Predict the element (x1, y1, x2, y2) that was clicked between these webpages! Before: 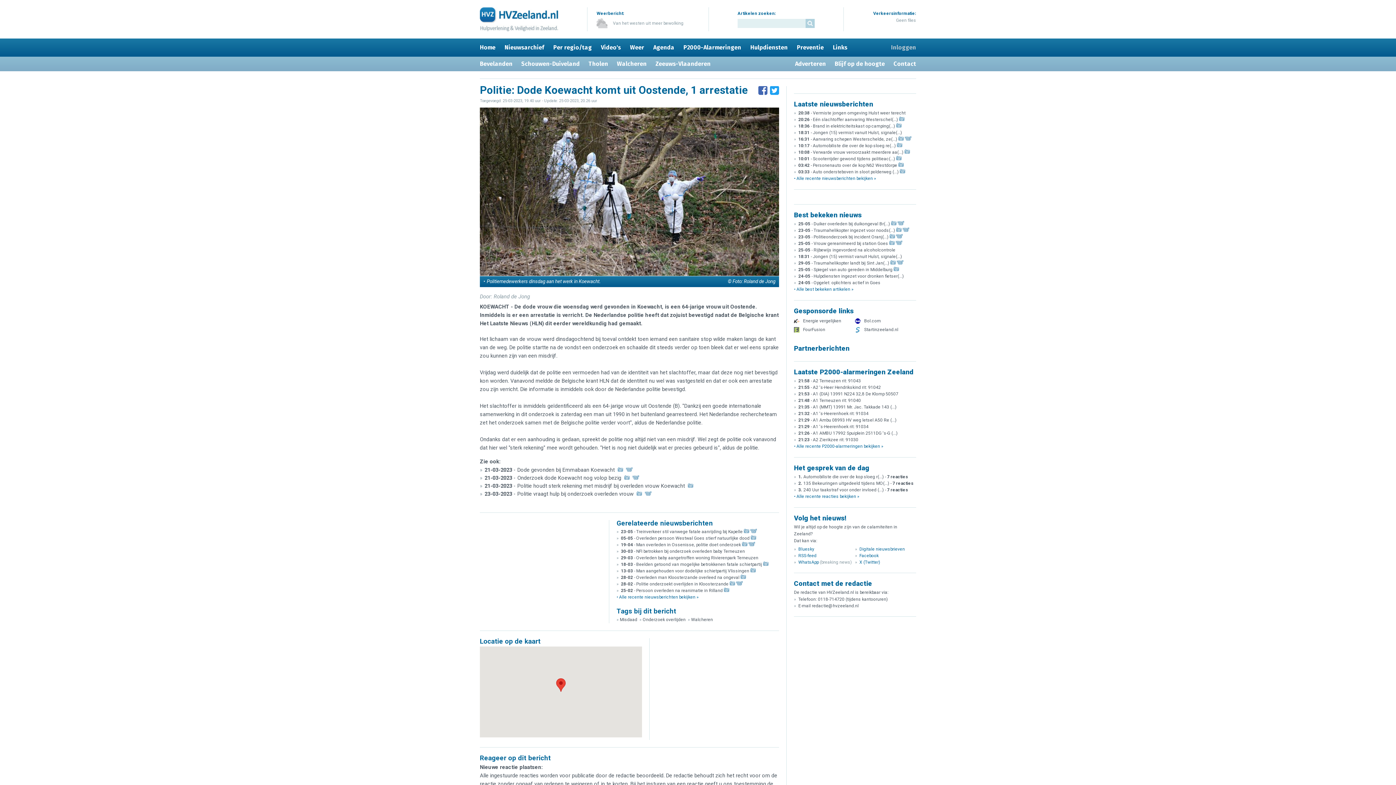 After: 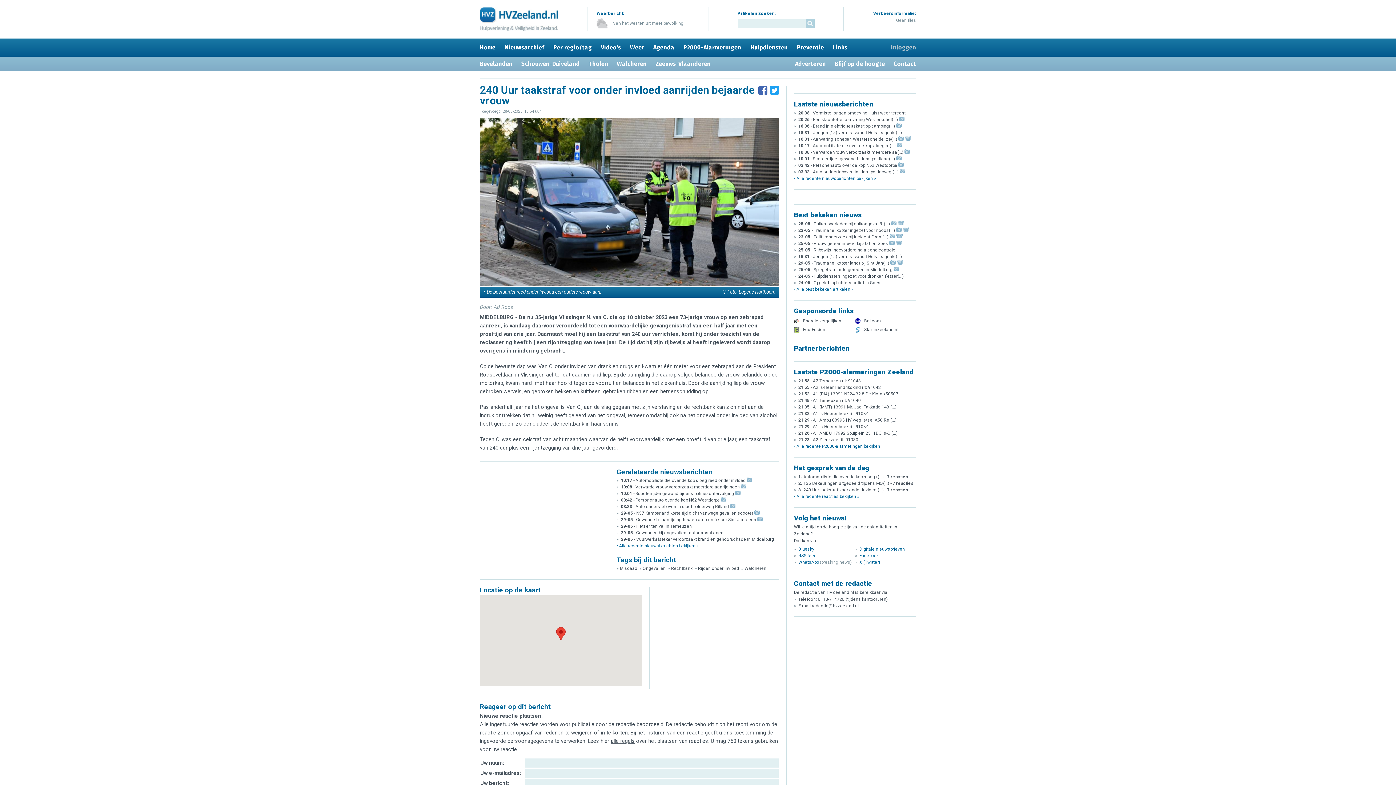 Action: bbox: (798, 487, 908, 492) label: 3. 240 Uur taakstraf voor onder invloed (...) - 7 reacties